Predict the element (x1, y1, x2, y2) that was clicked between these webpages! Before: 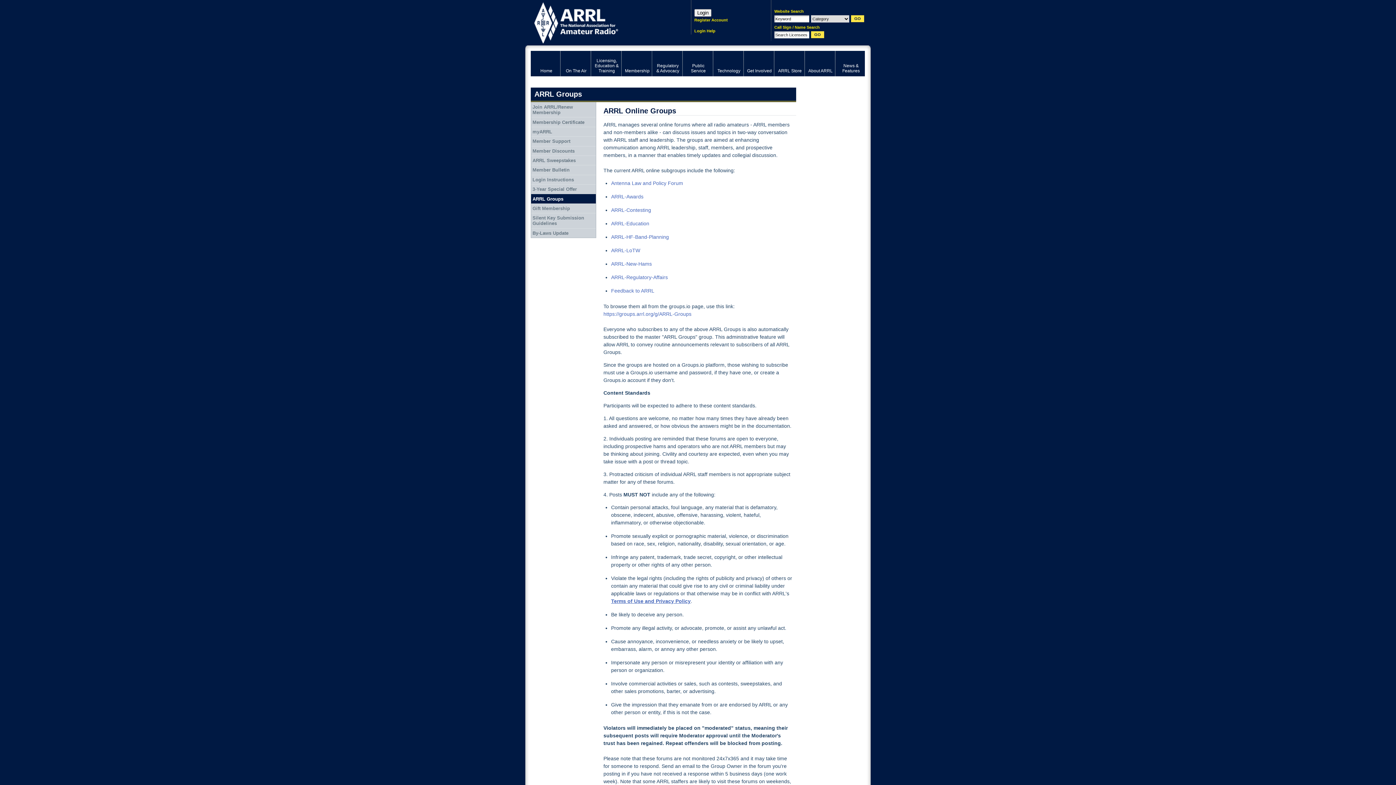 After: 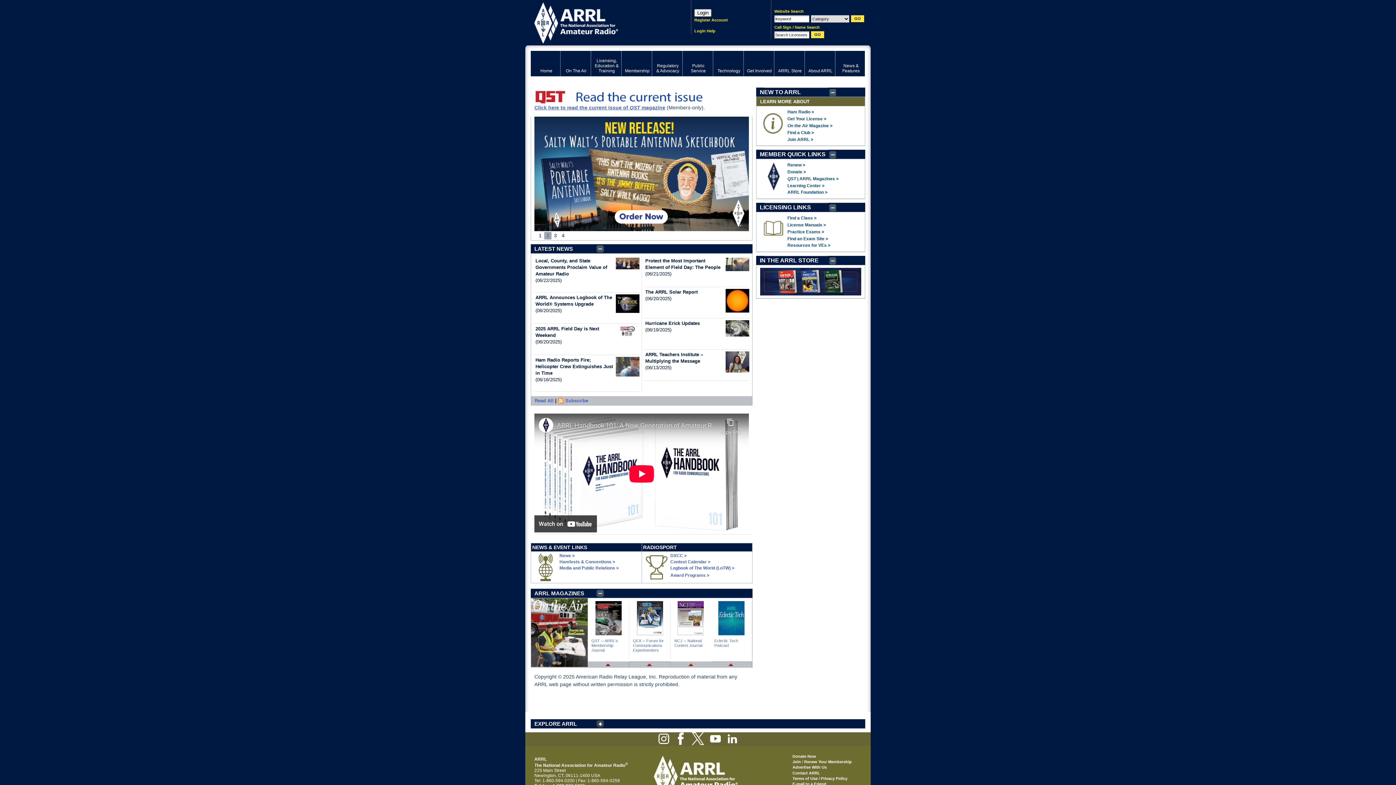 Action: bbox: (533, 0, 669, 43) label: ARRL